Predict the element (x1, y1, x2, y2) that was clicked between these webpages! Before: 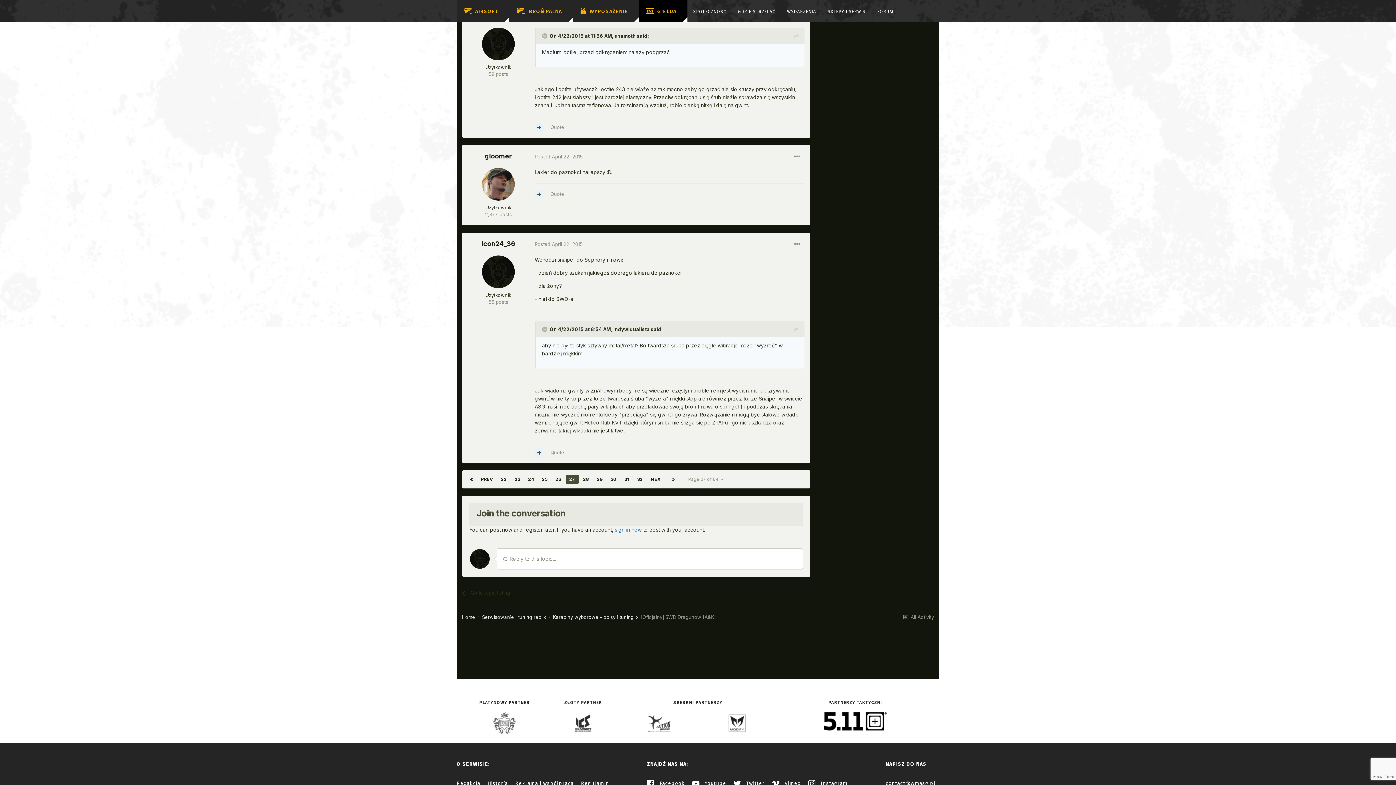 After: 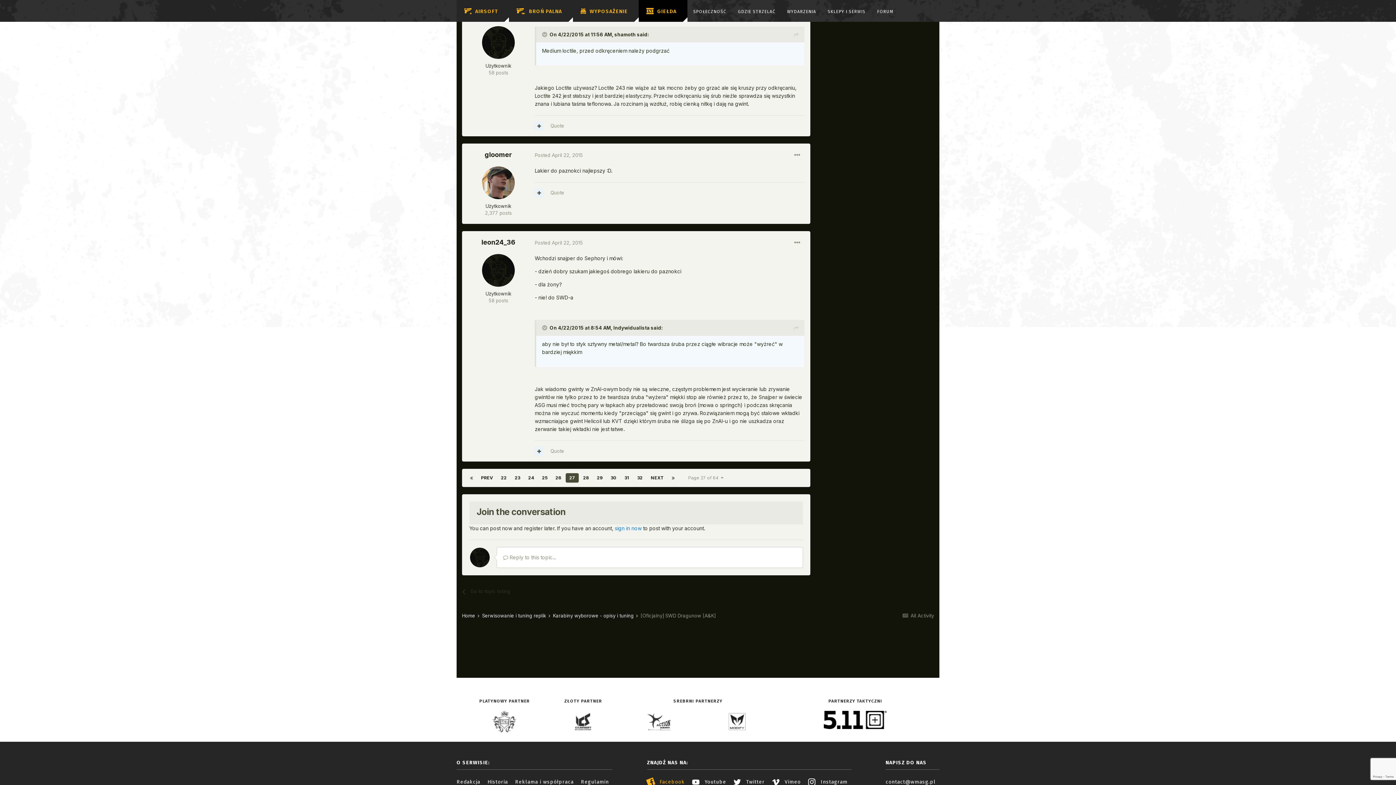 Action: label:  Facebook bbox: (647, 780, 688, 786)